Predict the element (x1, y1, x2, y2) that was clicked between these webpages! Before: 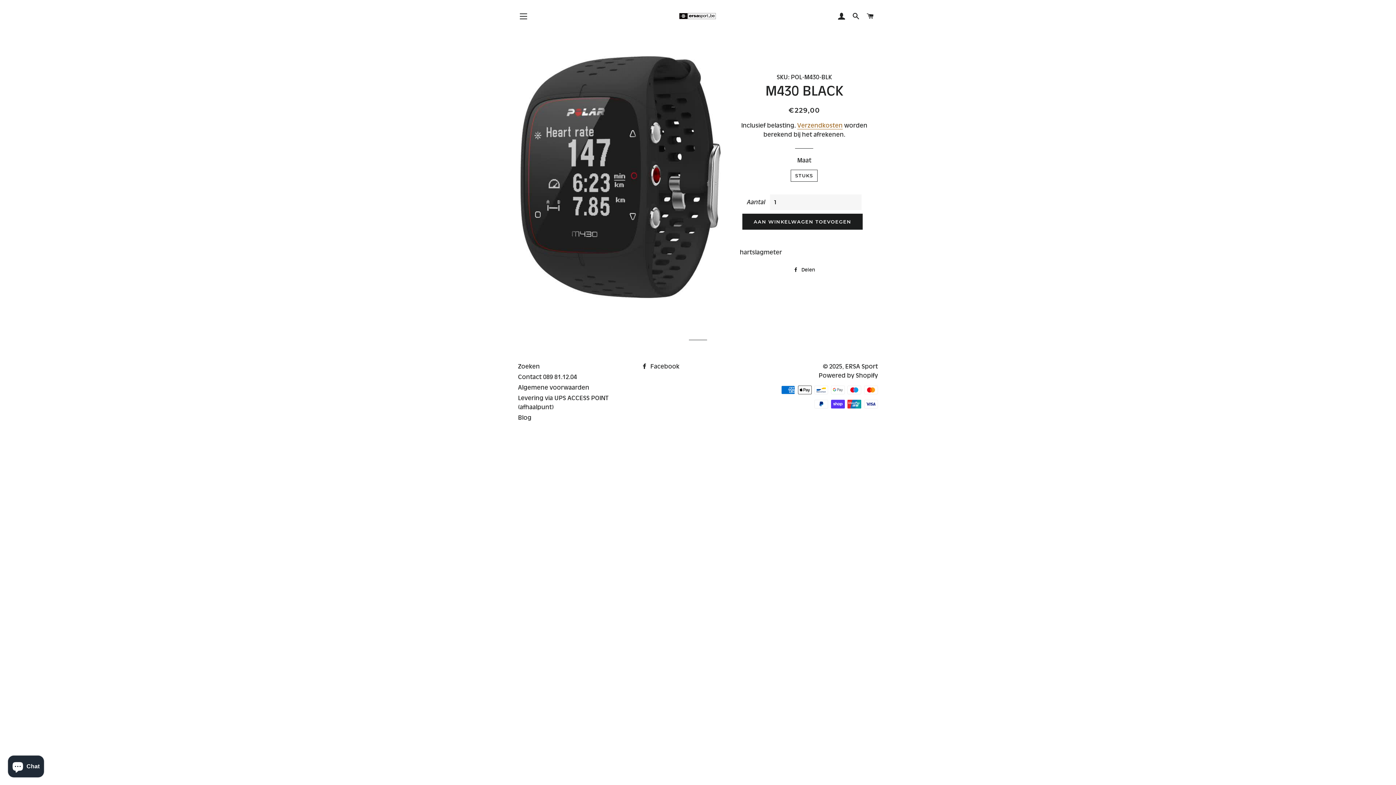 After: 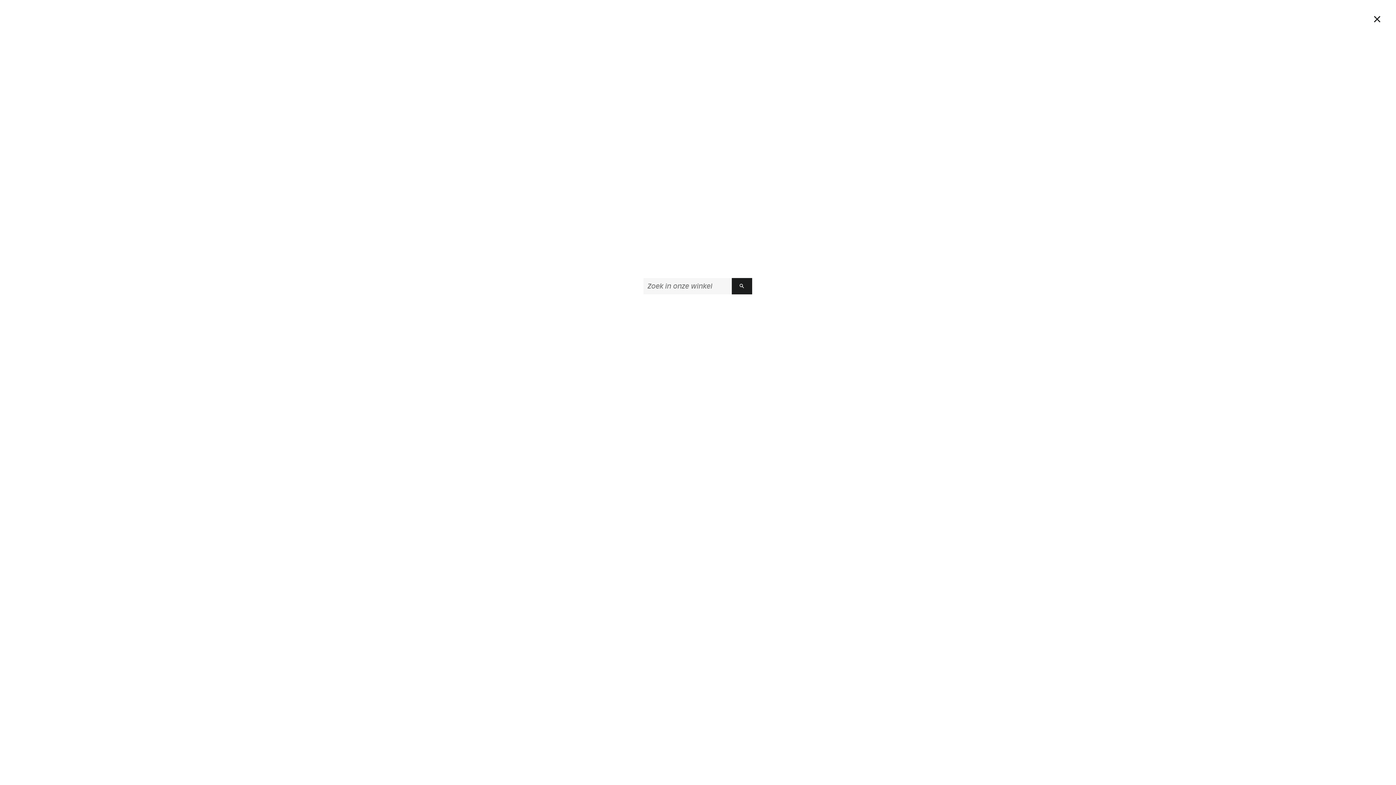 Action: label: ZOEKEN bbox: (849, 5, 862, 27)